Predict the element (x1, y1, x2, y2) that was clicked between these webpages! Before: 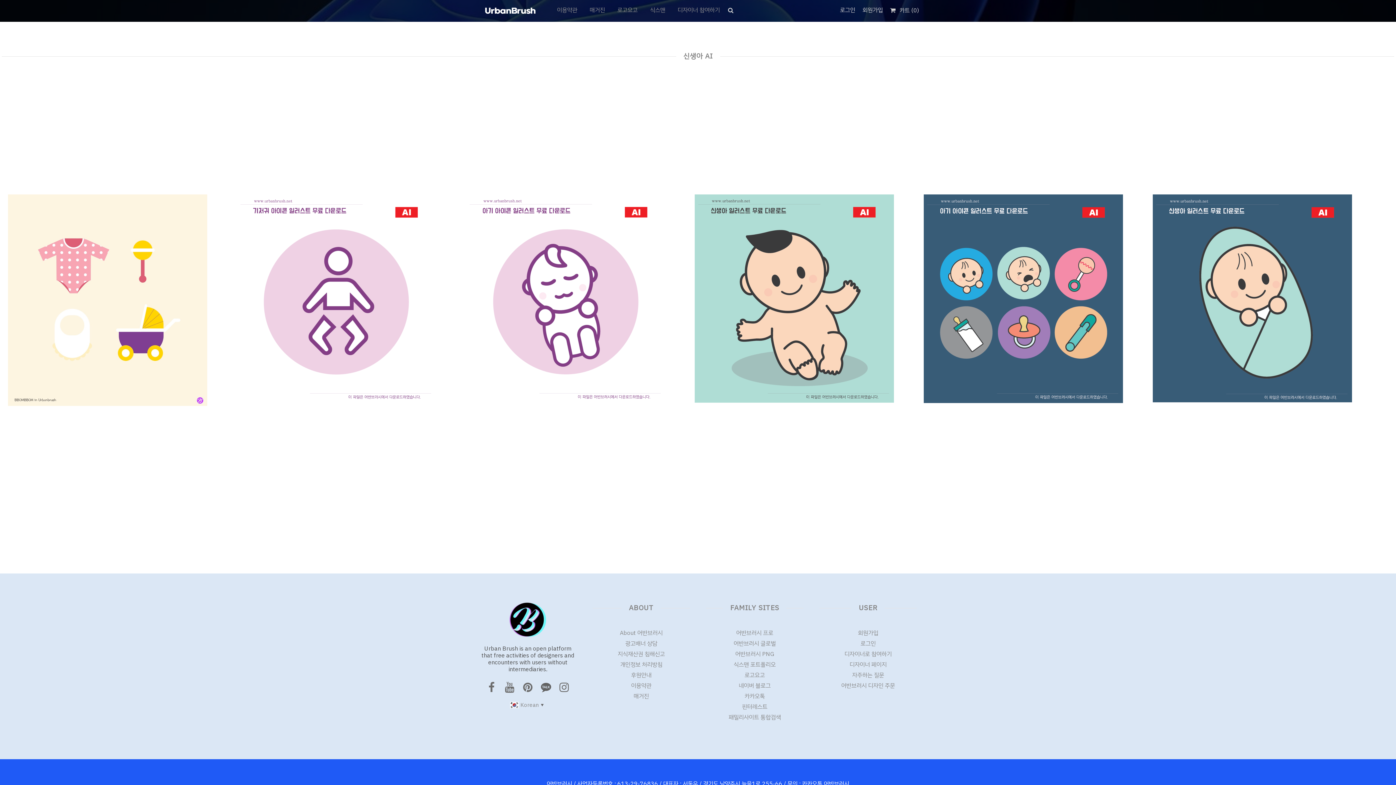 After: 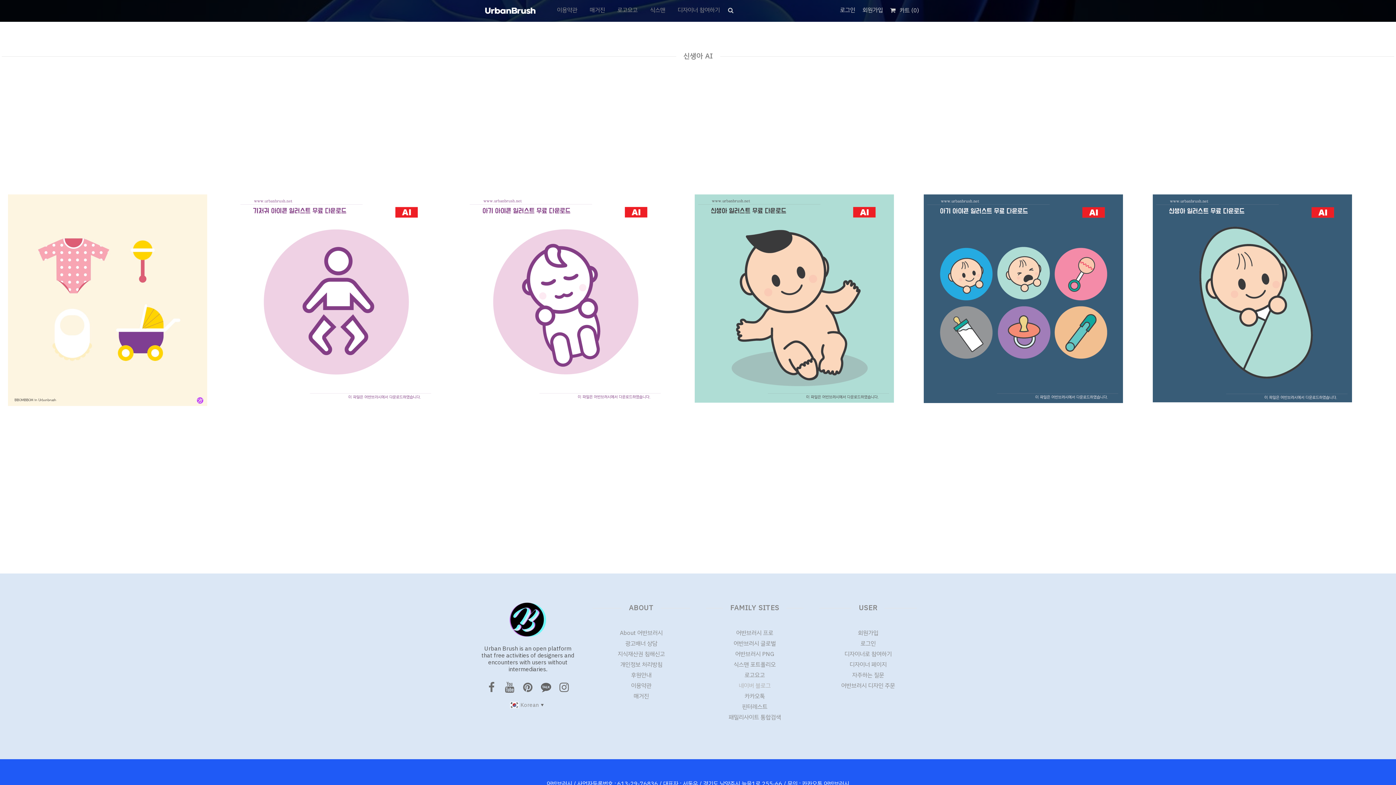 Action: bbox: (738, 681, 770, 690) label: 네이버 블로그